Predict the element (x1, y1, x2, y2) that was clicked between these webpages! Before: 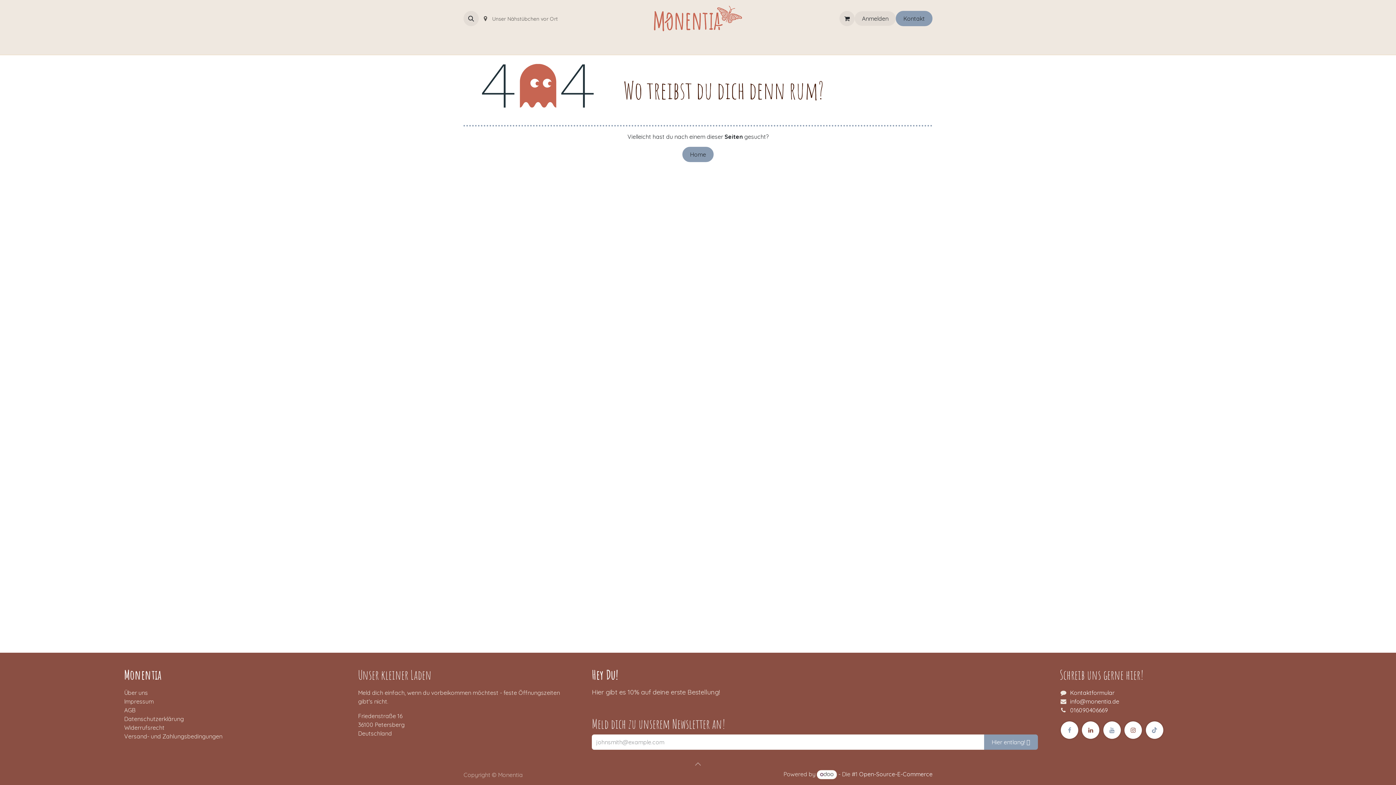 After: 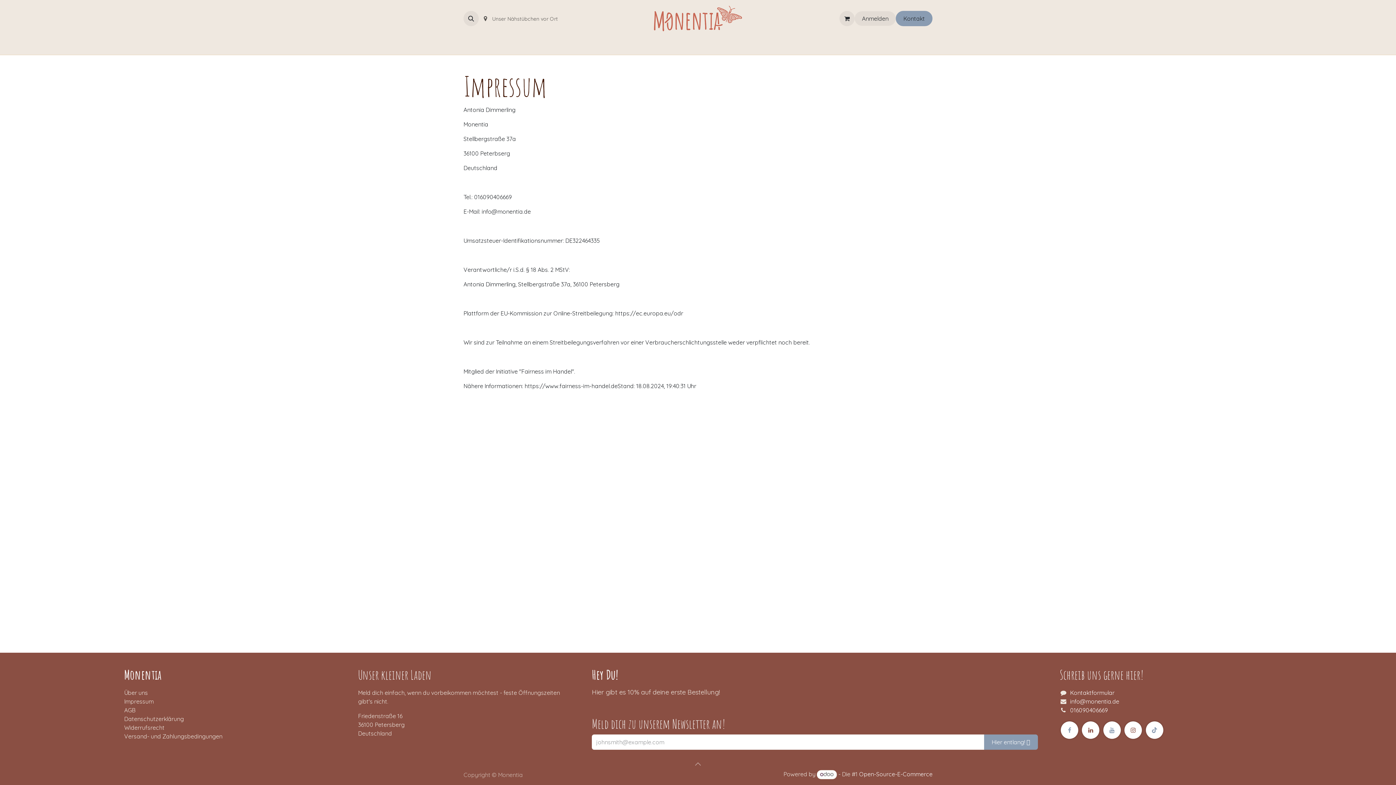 Action: label: Impressum bbox: (124, 698, 153, 705)